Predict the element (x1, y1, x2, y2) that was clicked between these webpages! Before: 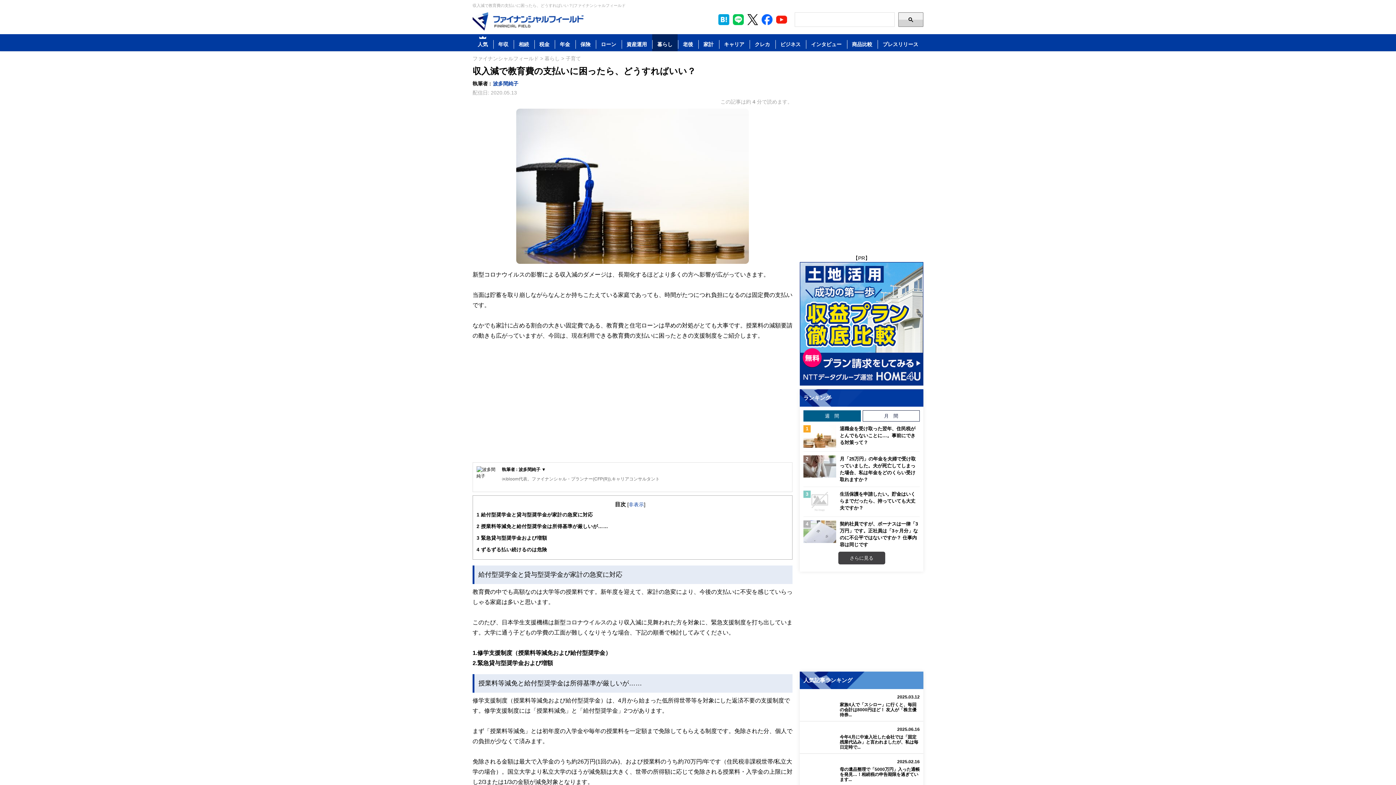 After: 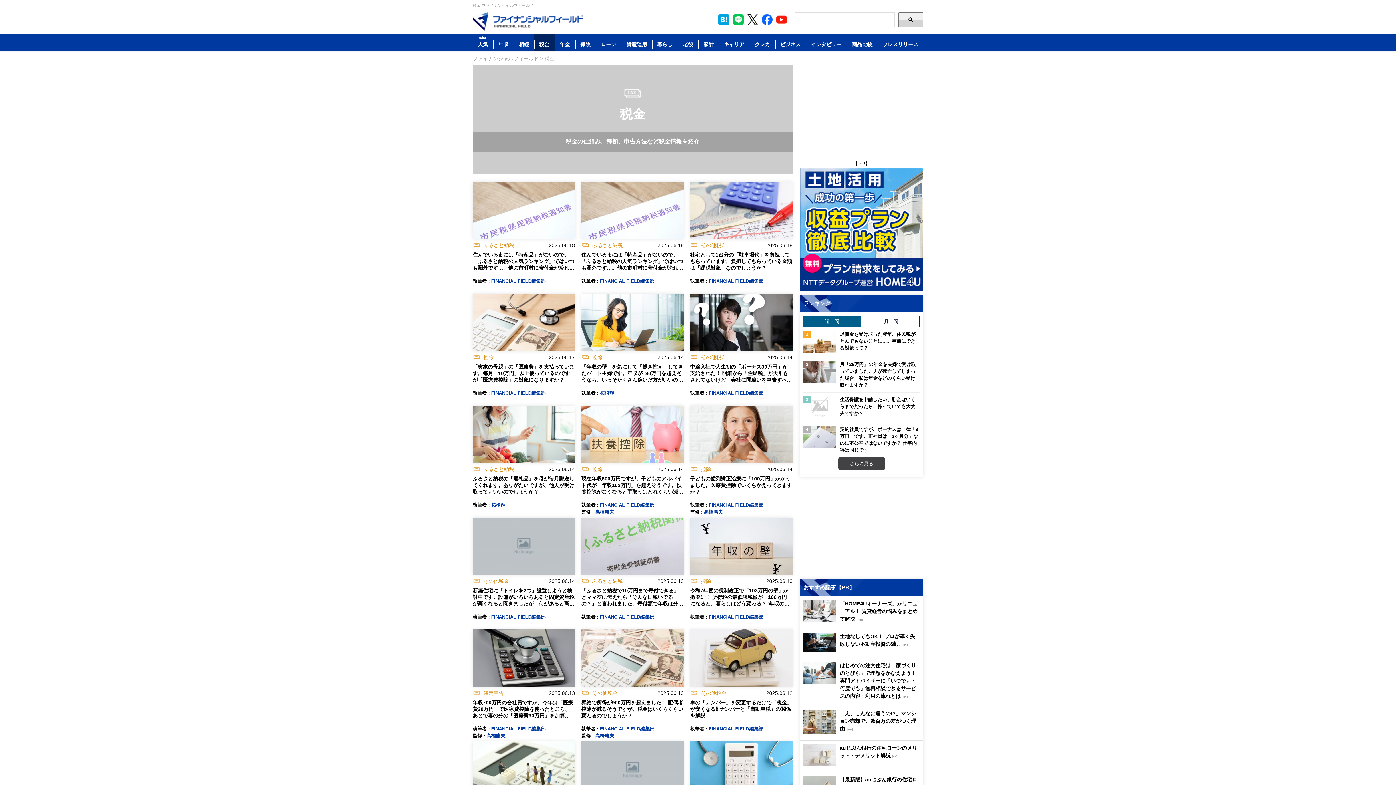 Action: label: 税金 bbox: (534, 34, 554, 51)